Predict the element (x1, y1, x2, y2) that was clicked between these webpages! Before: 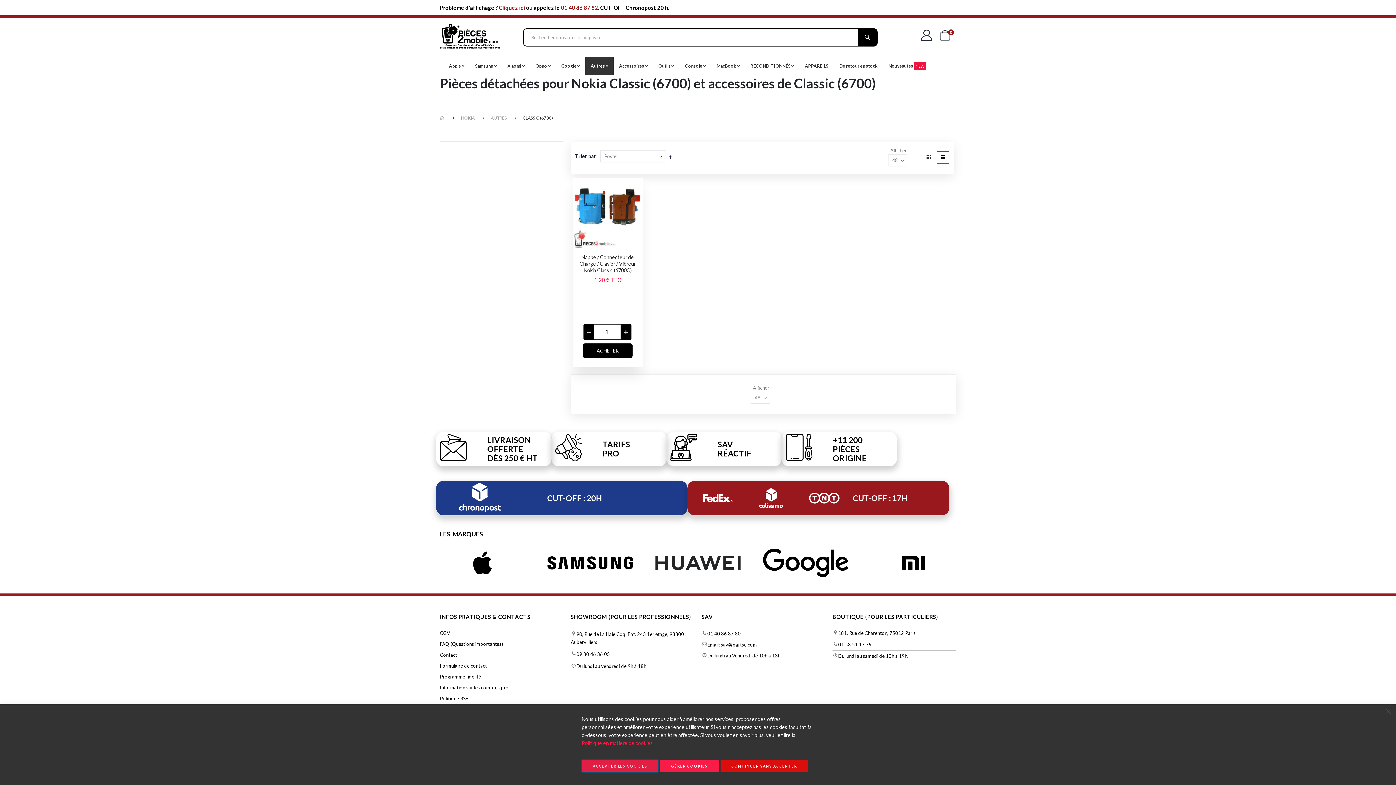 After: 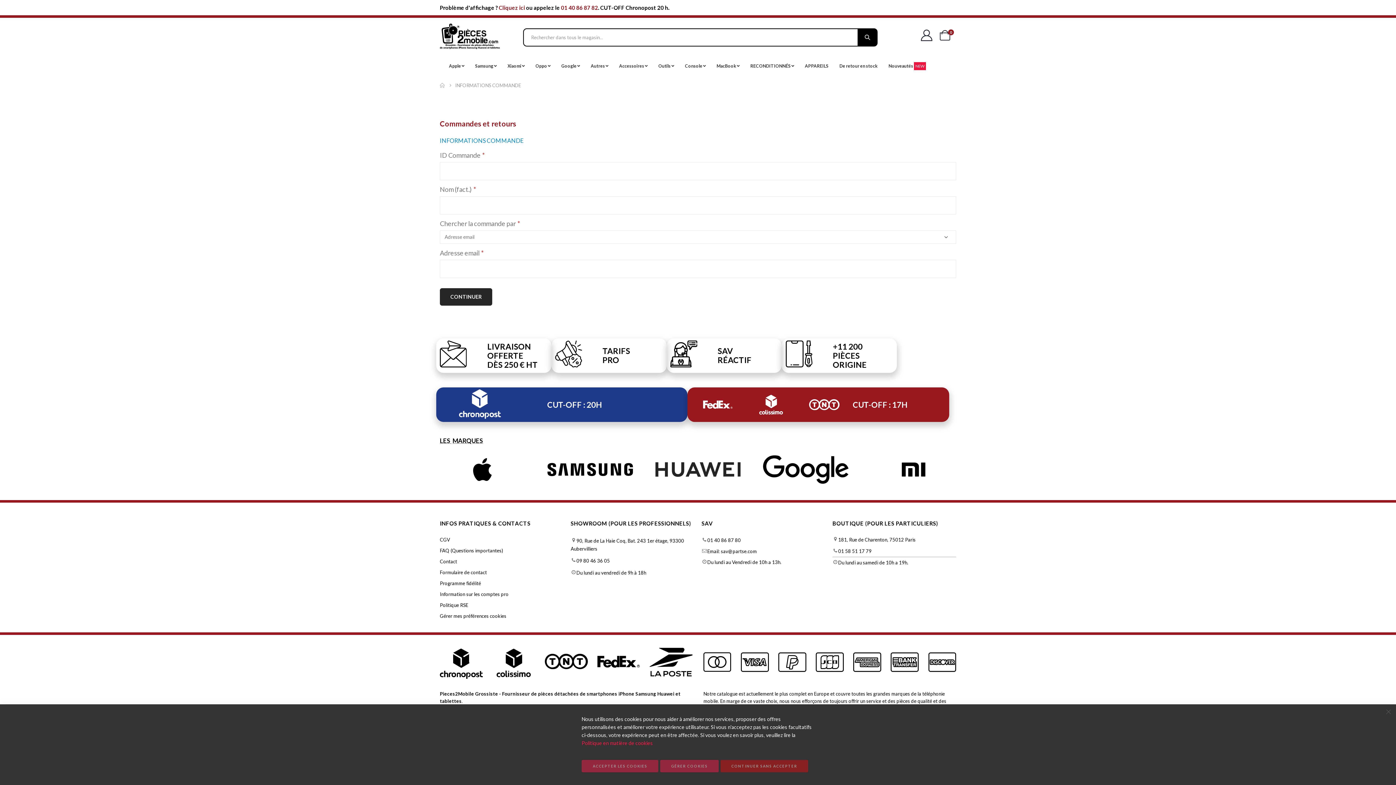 Action: bbox: (440, 663, 487, 669) label: Formulaire de contact